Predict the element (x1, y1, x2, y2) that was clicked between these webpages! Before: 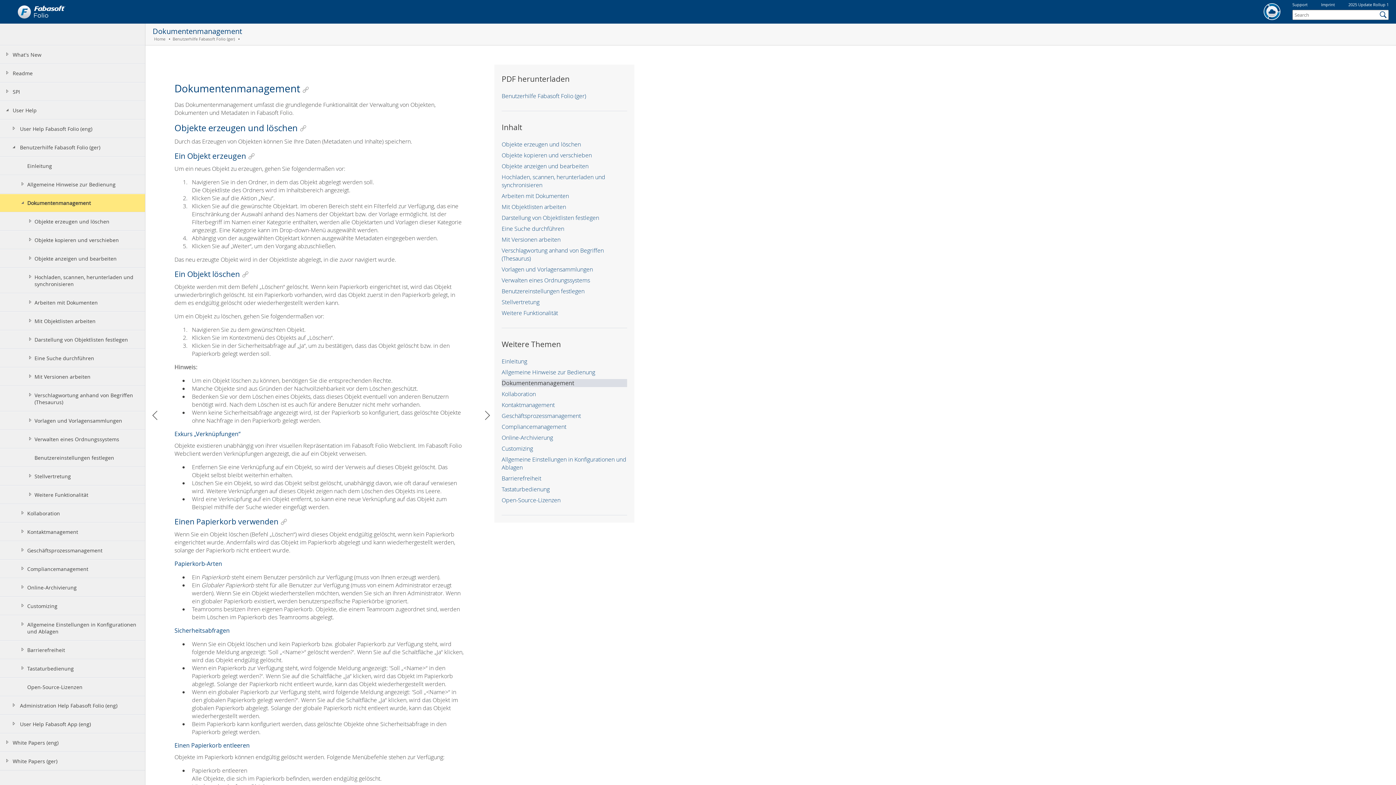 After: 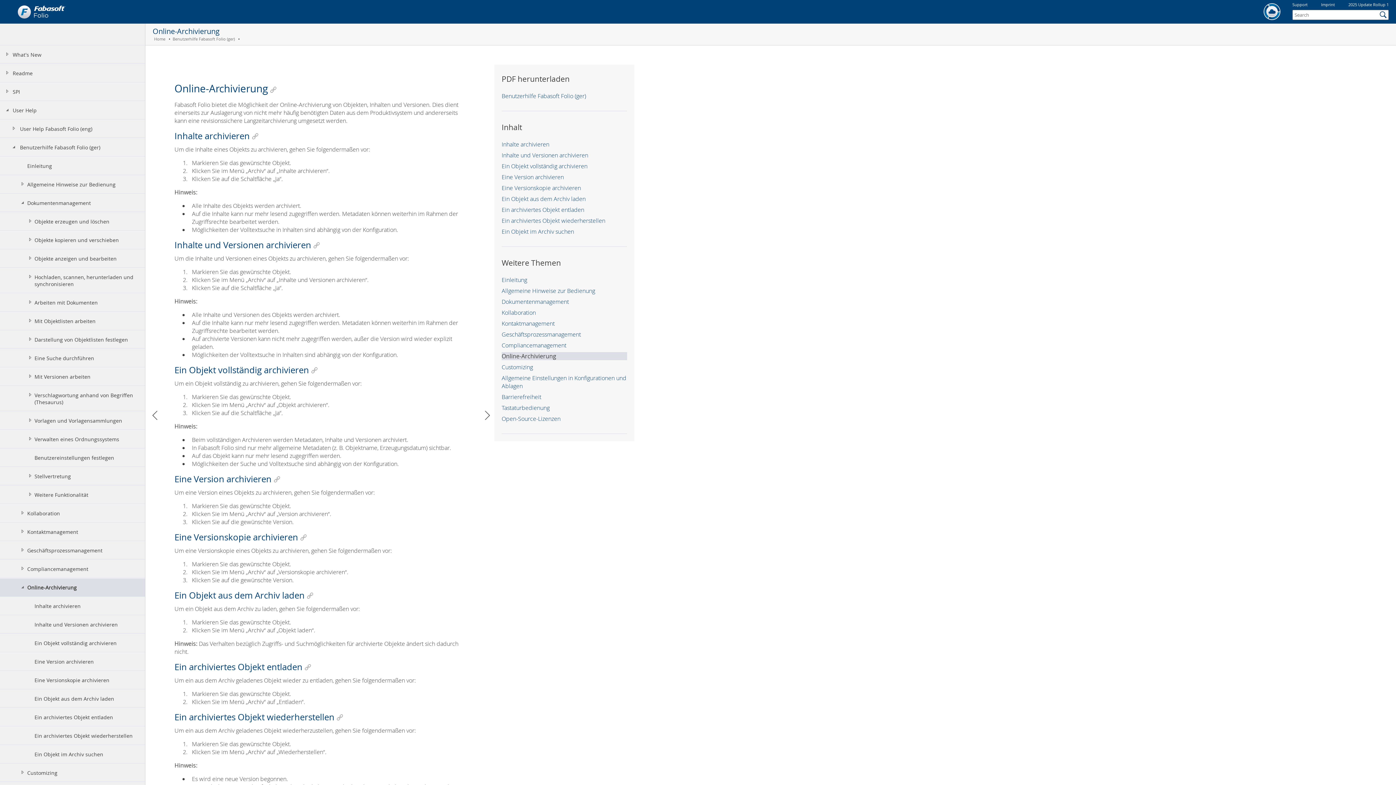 Action: bbox: (0, 578, 145, 597) label: Online-Archivierung